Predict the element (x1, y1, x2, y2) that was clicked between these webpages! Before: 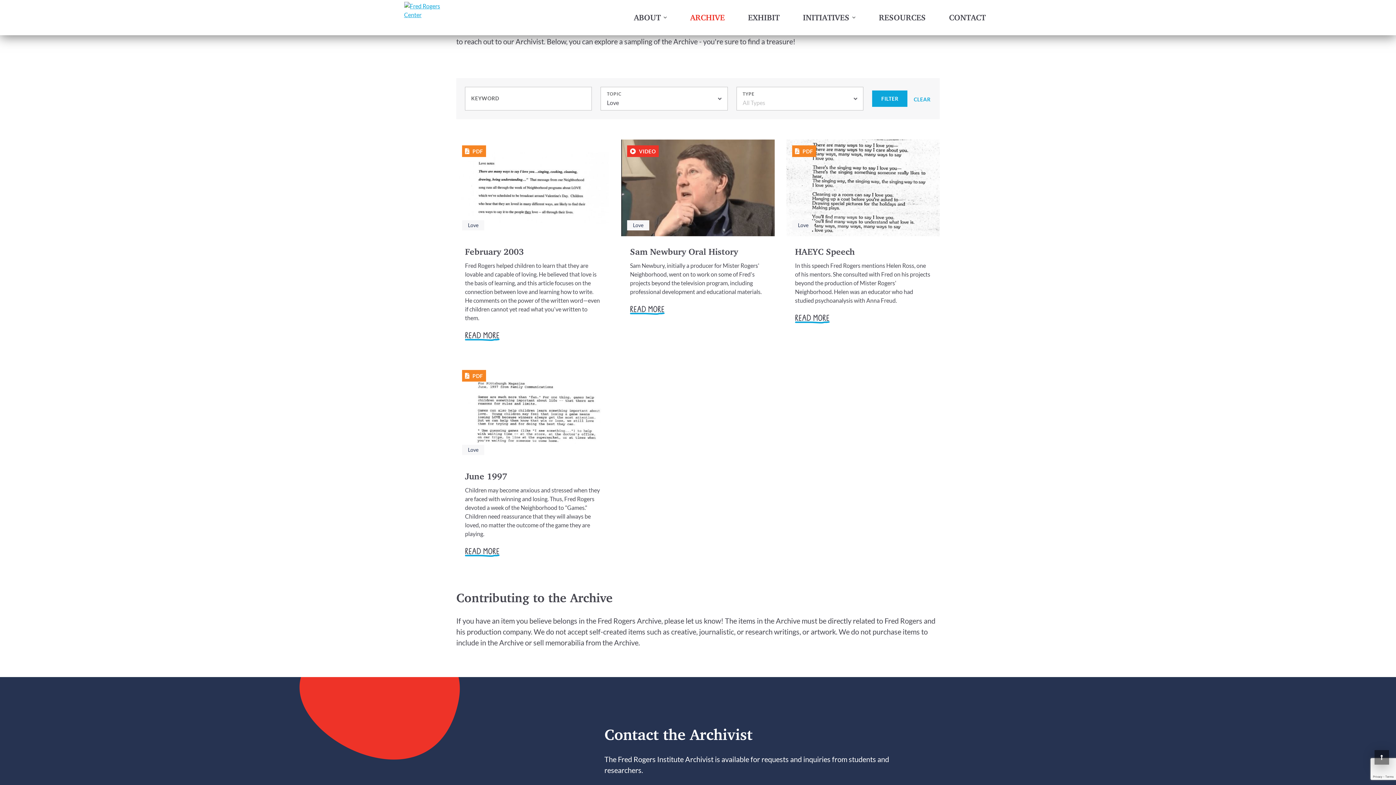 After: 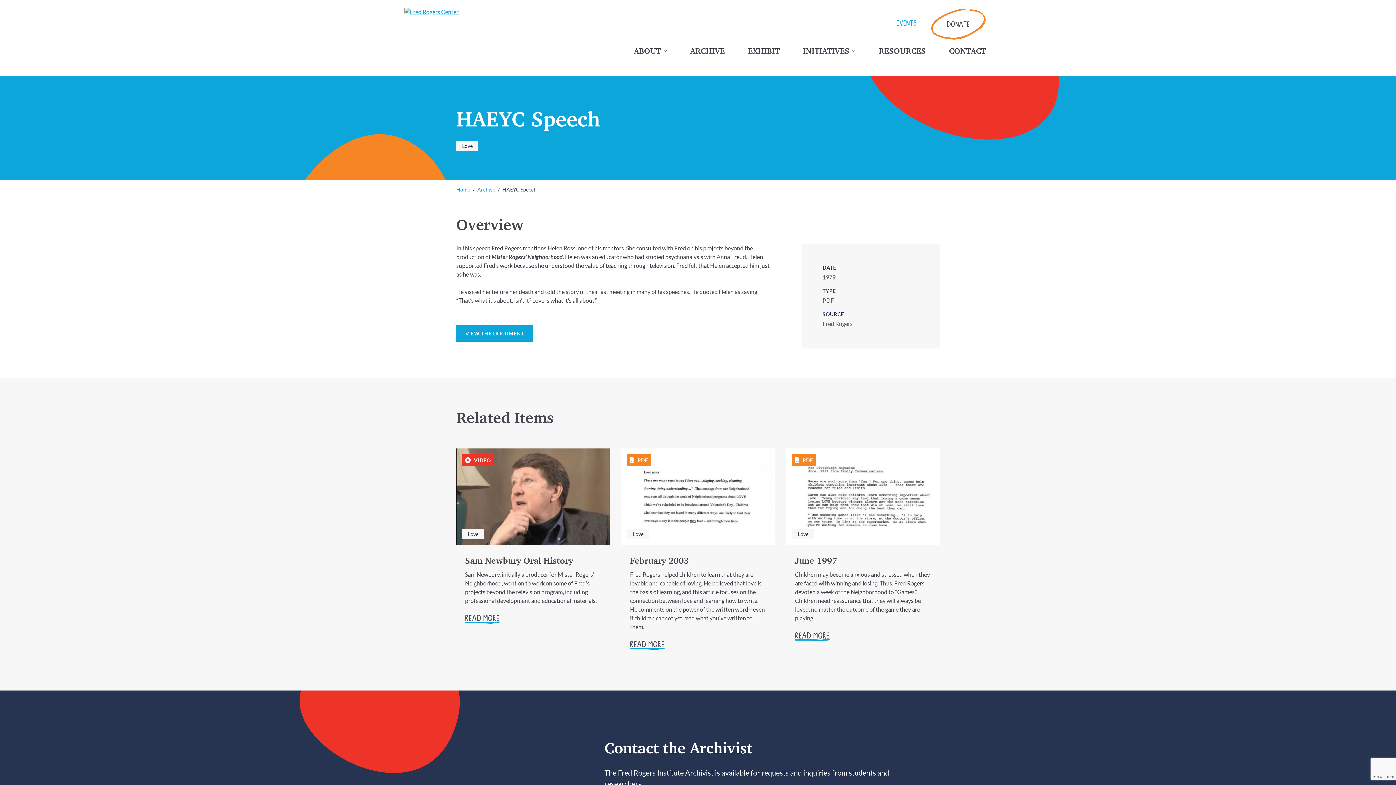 Action: label: READ MORE bbox: (795, 314, 829, 323)